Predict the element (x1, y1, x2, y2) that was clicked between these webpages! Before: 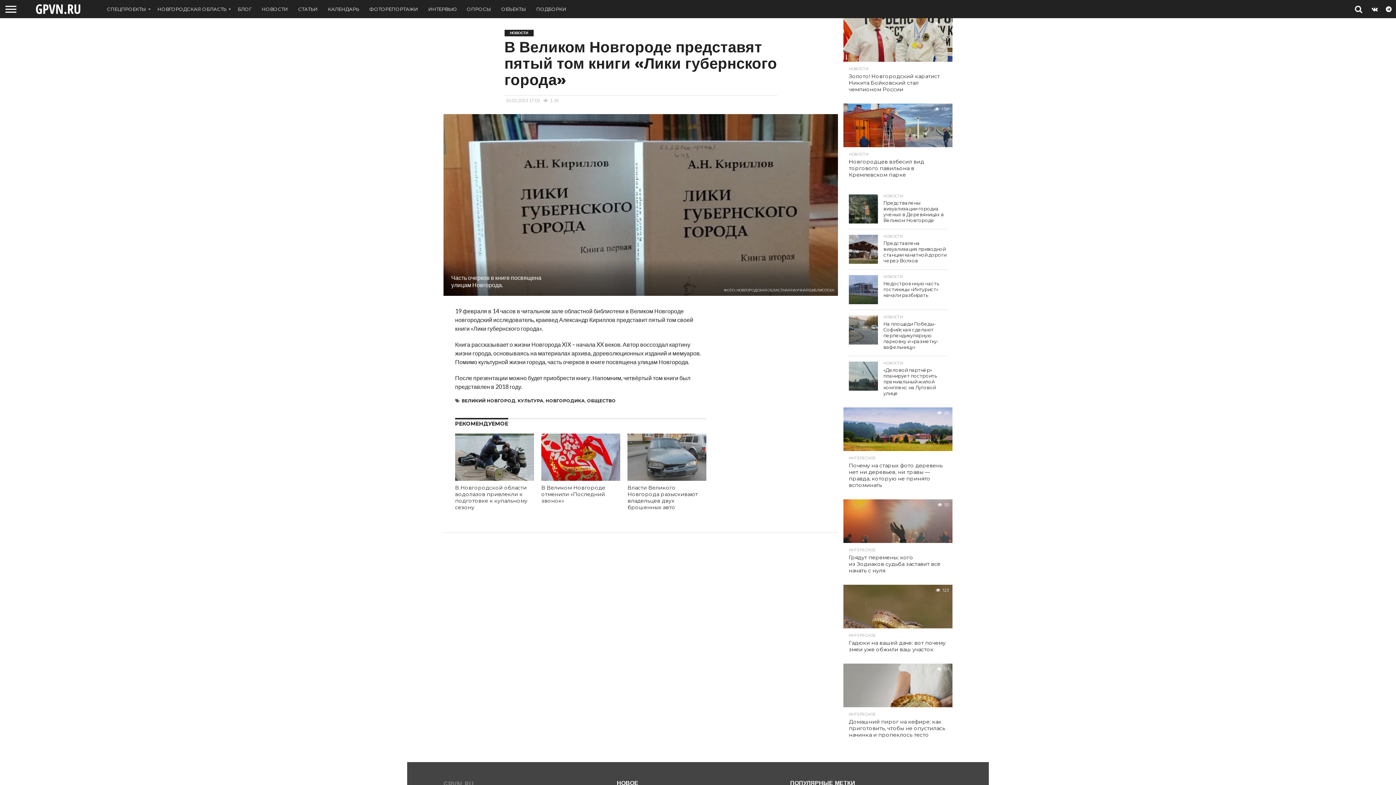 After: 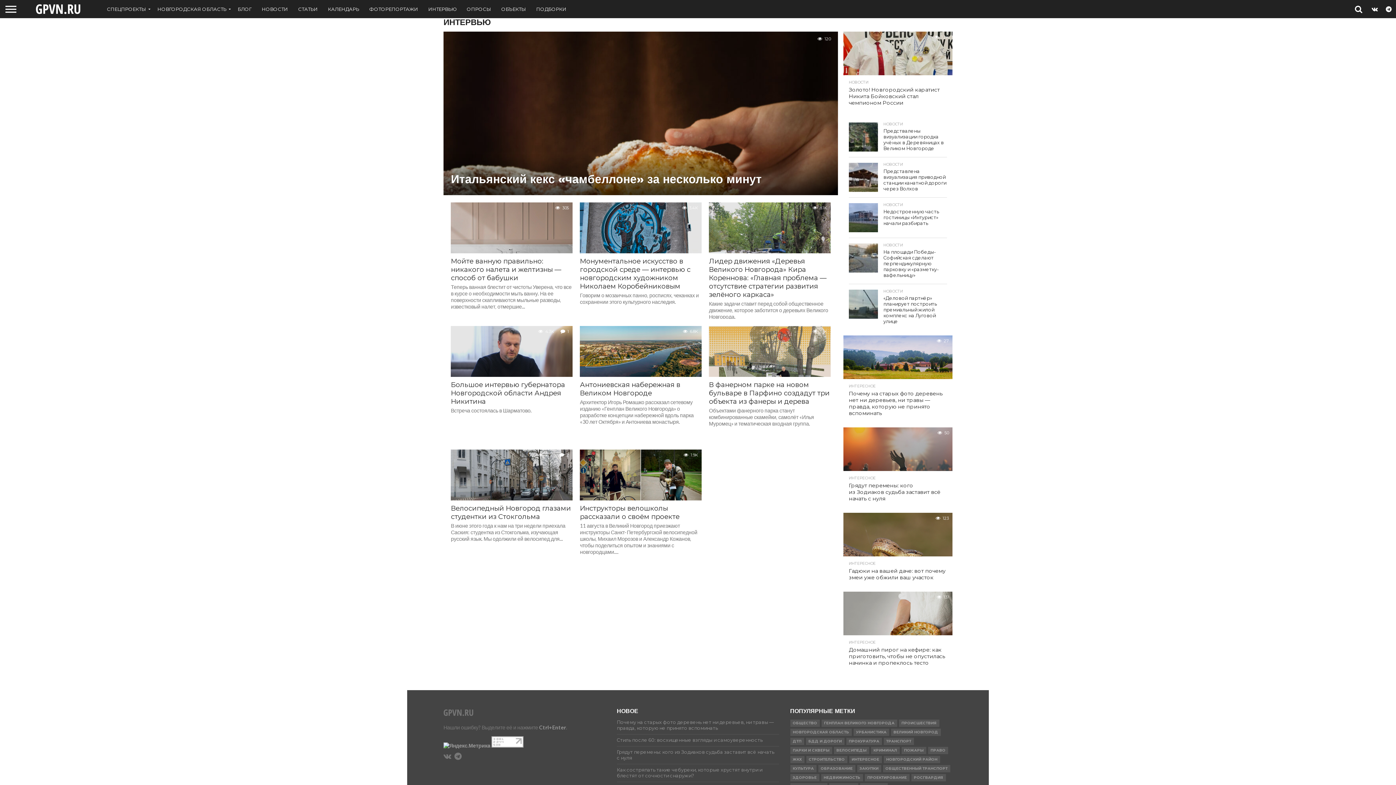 Action: label: ИНТЕРВЬЮ bbox: (423, 0, 461, 18)